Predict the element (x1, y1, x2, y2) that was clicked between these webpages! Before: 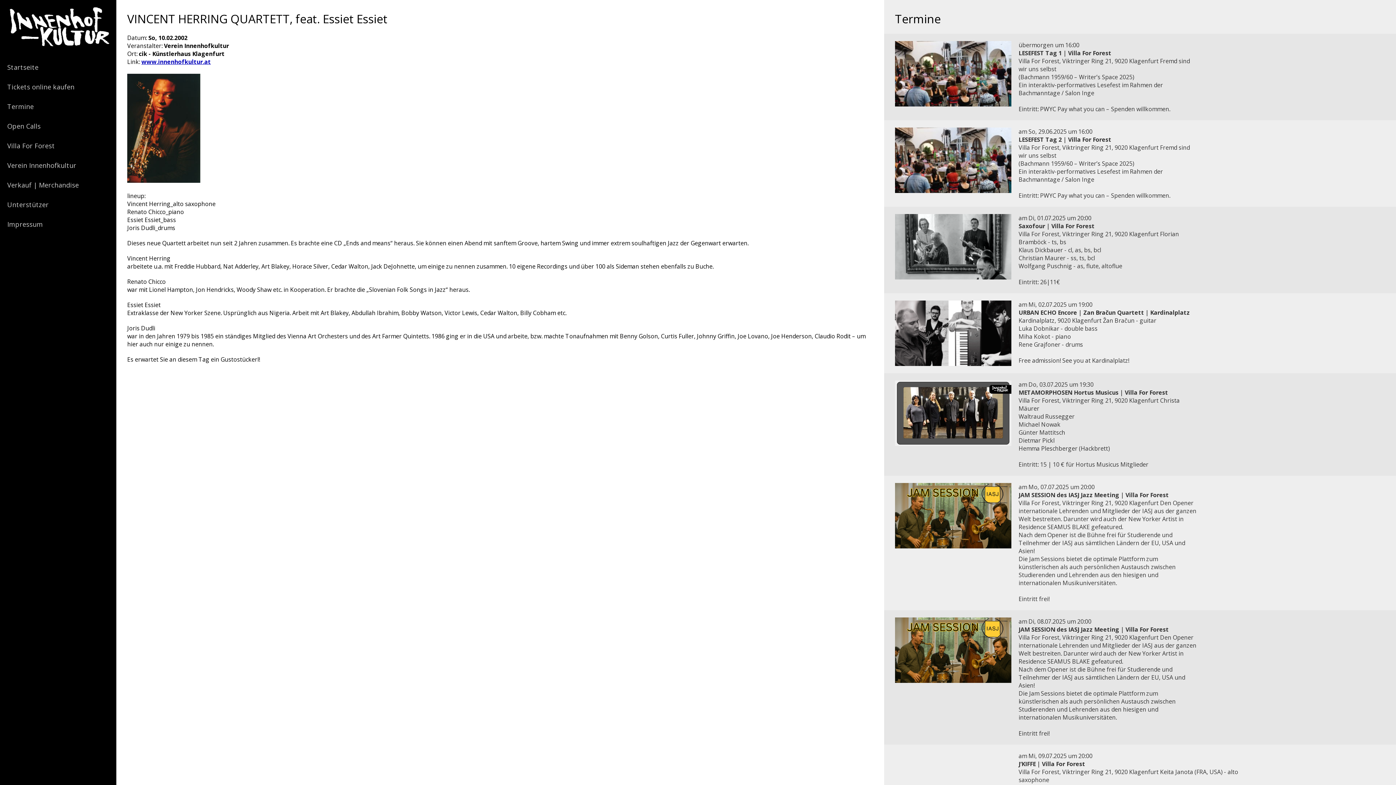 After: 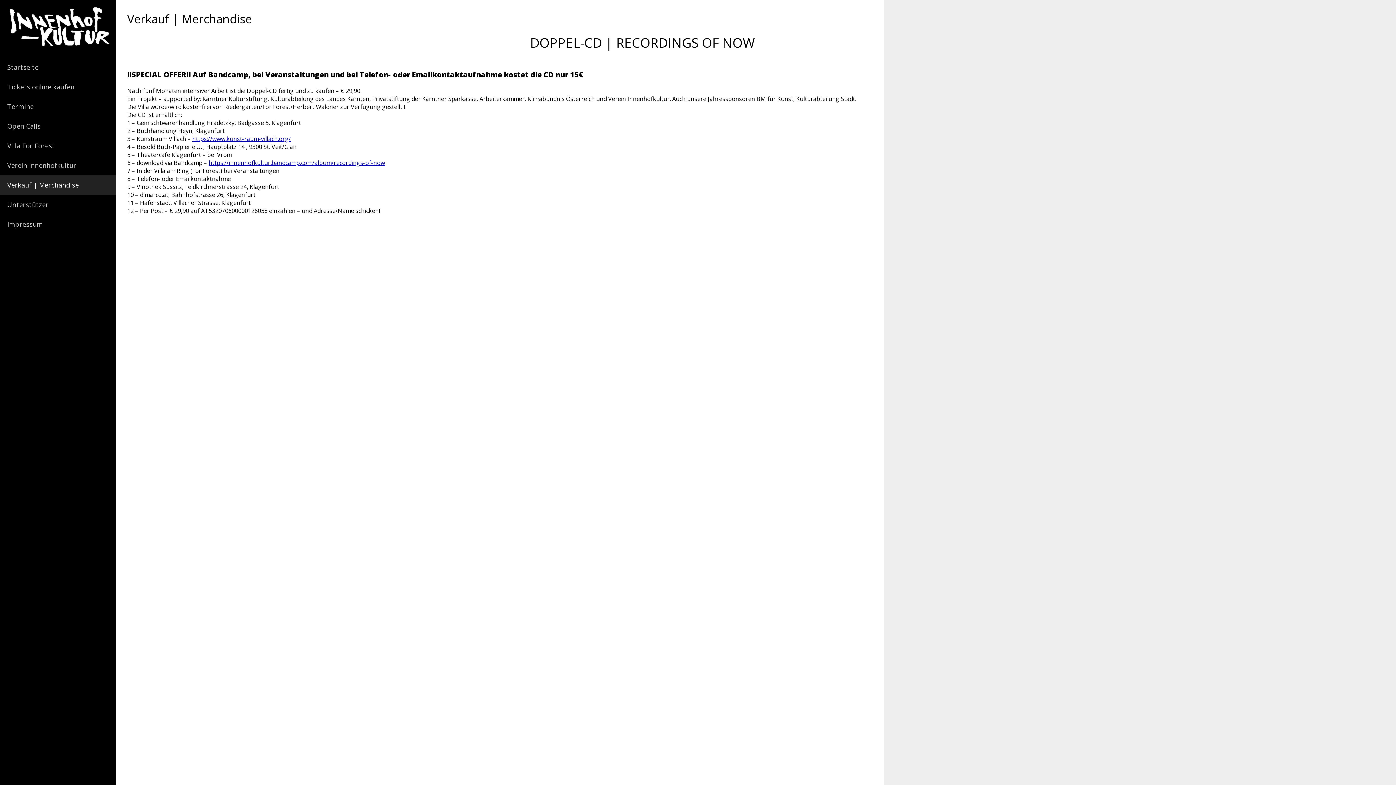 Action: label: Verkauf | Merchandise bbox: (0, 175, 116, 194)